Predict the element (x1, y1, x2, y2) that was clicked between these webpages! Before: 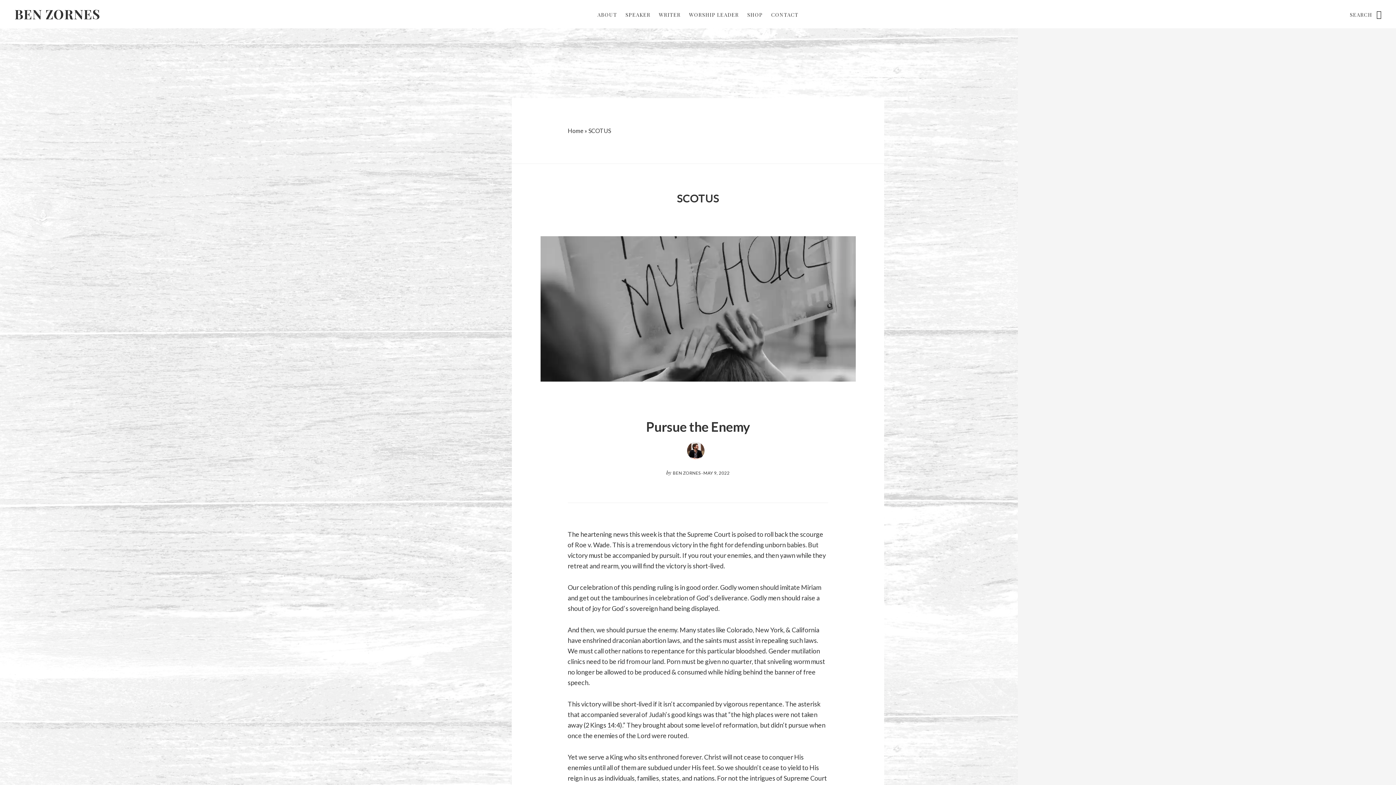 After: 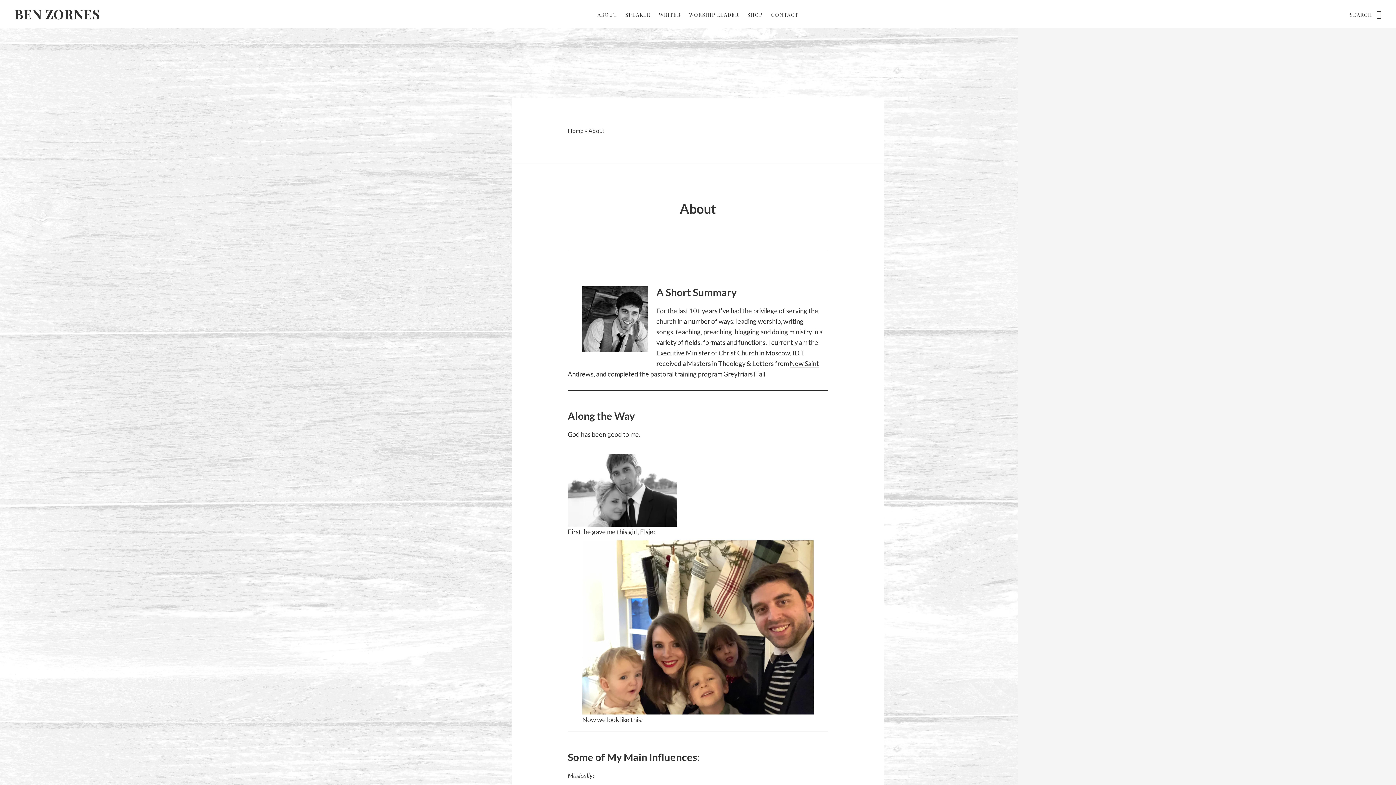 Action: bbox: (594, 8, 620, 21) label: ABOUT